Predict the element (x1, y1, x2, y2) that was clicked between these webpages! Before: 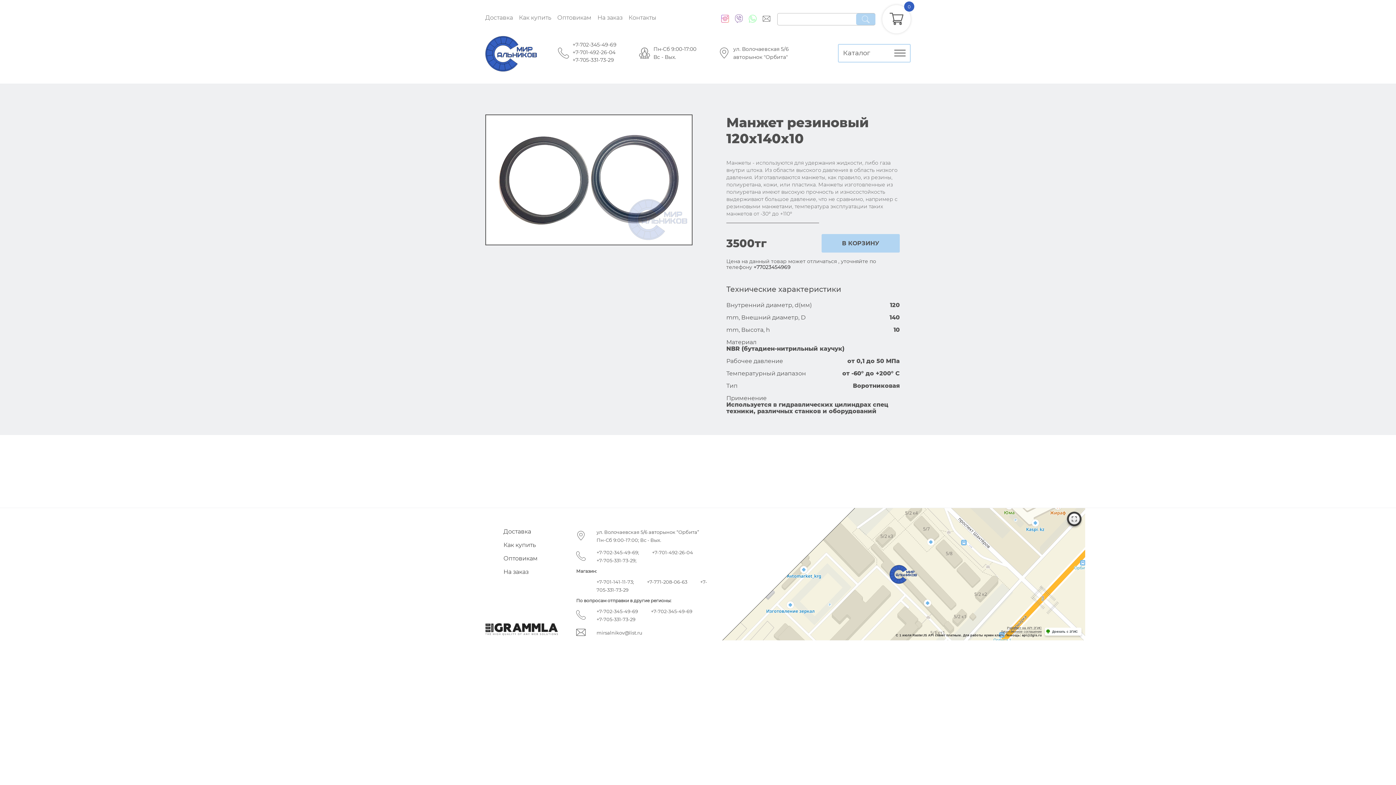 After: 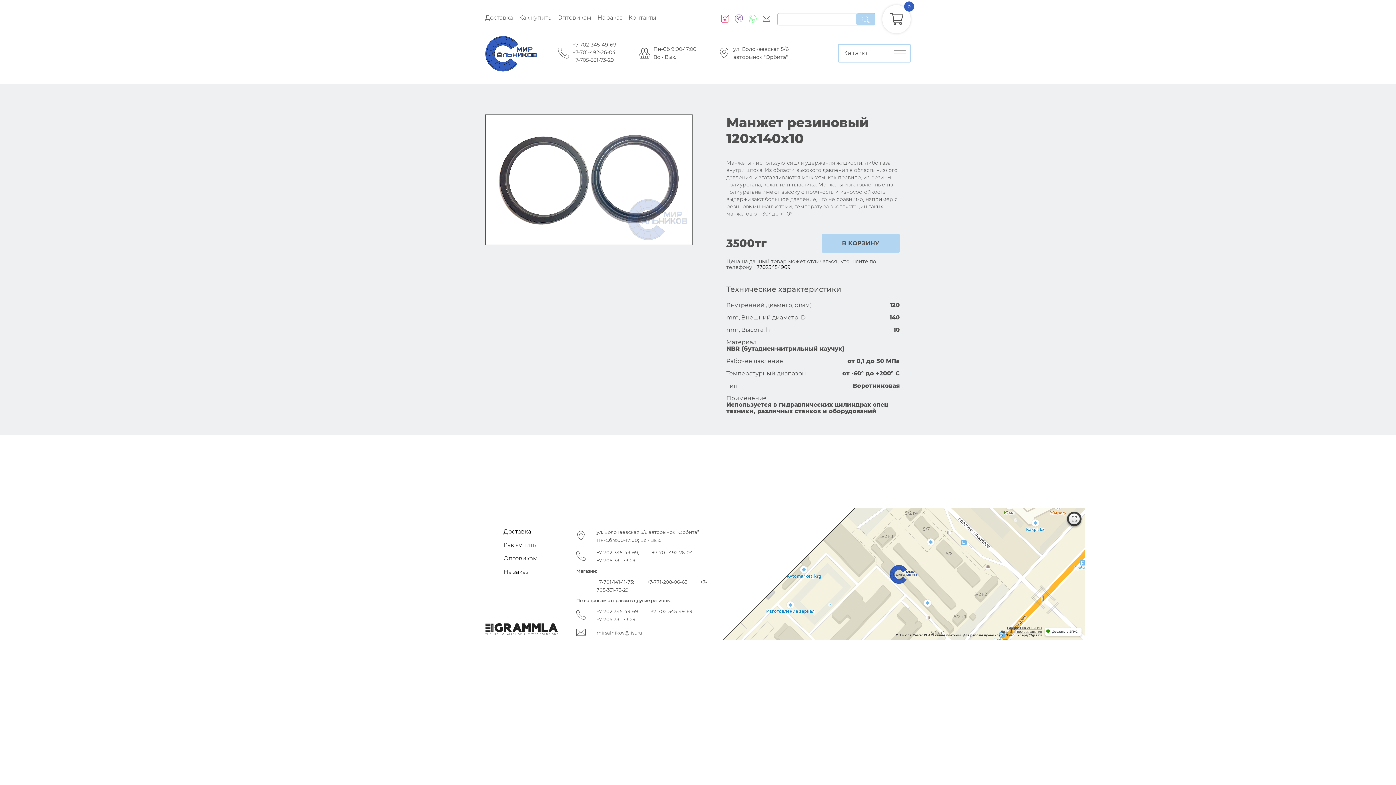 Action: label: +7-702-345-49-69 bbox: (572, 41, 616, 47)